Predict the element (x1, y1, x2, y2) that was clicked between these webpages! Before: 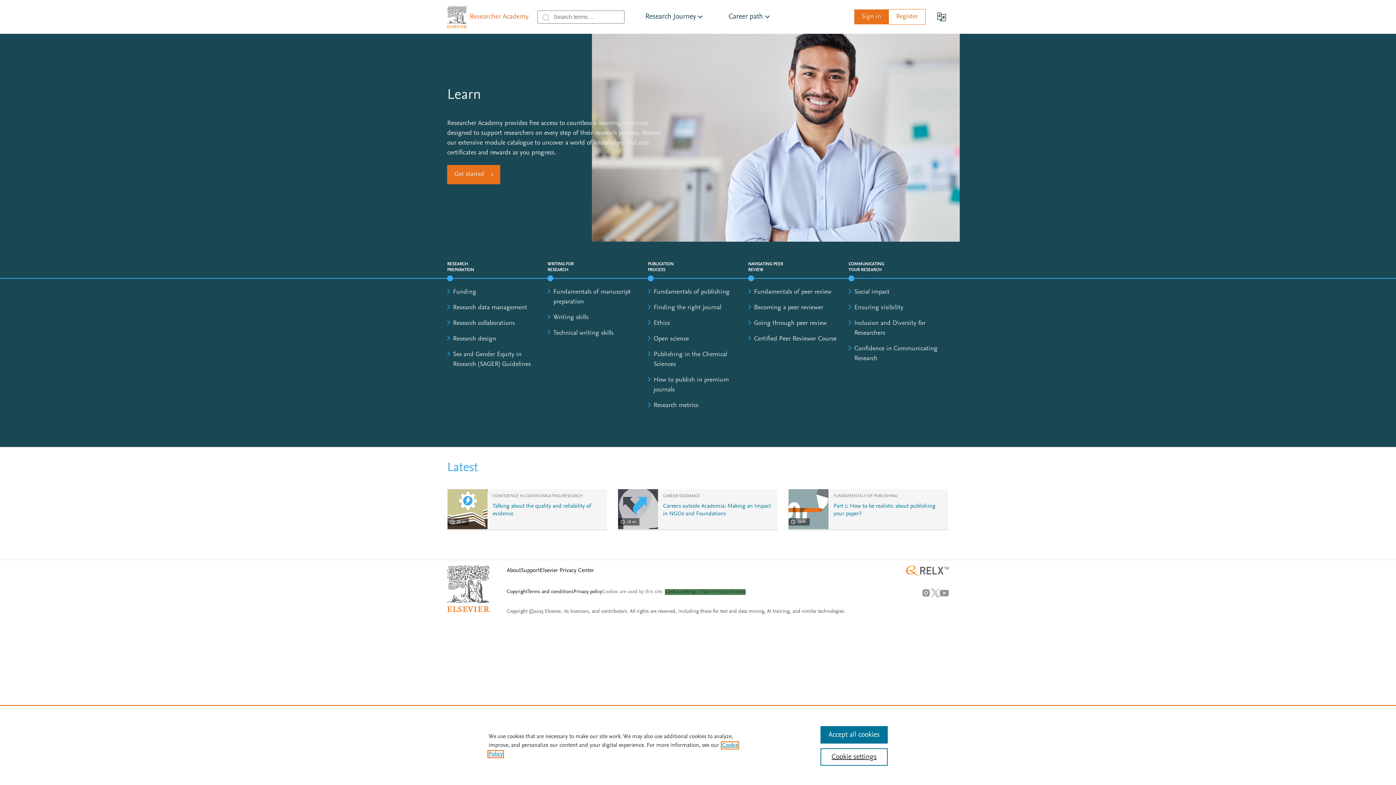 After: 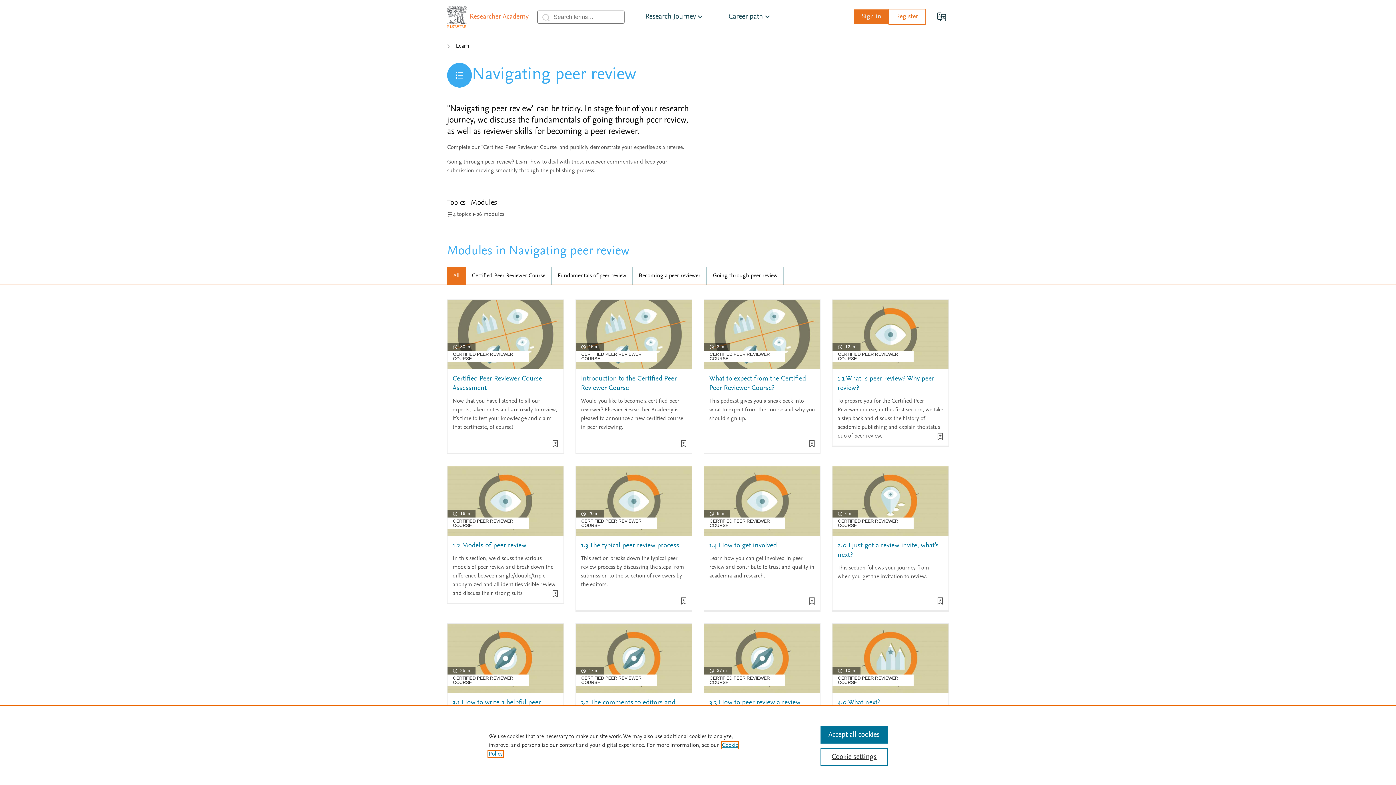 Action: label: NAVIGATING PEER REVIEW bbox: (748, 260, 783, 273)